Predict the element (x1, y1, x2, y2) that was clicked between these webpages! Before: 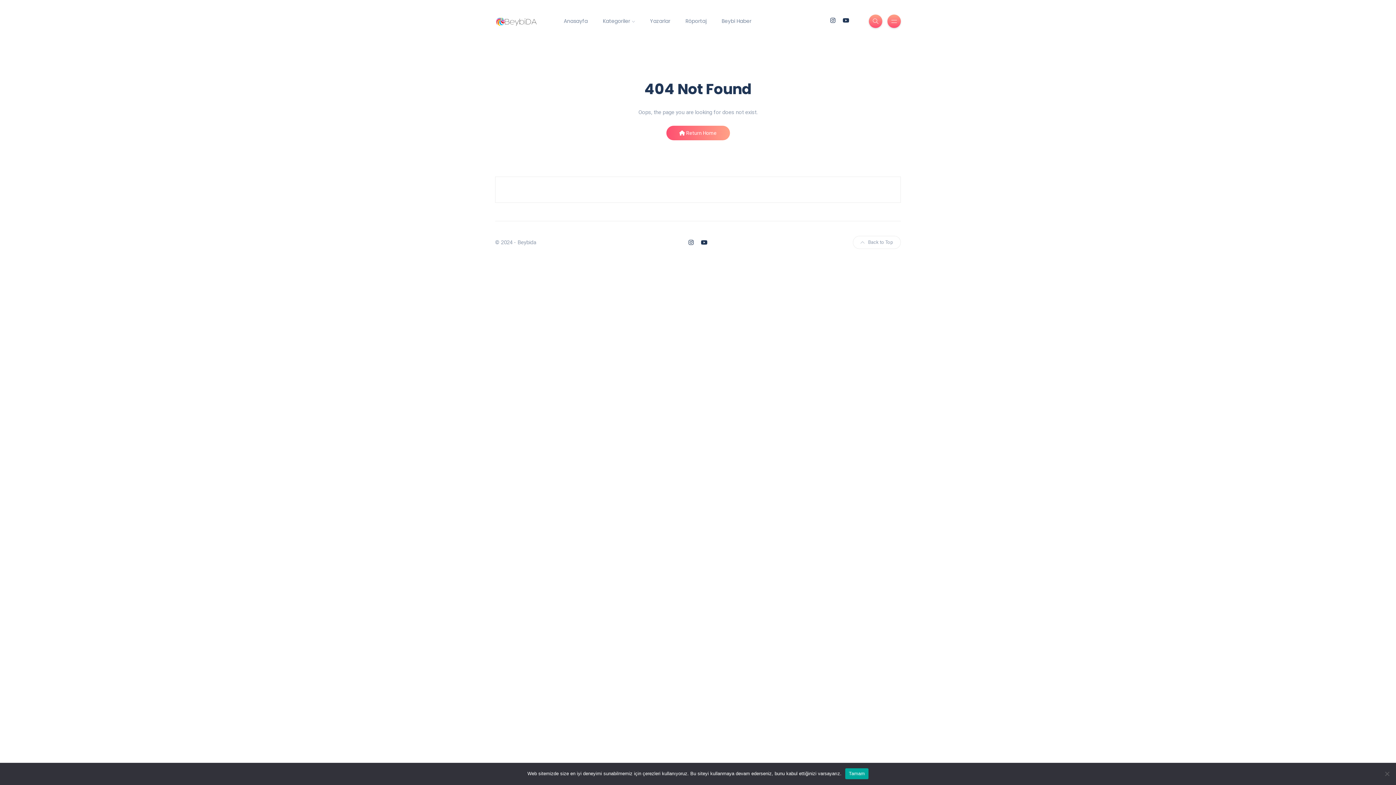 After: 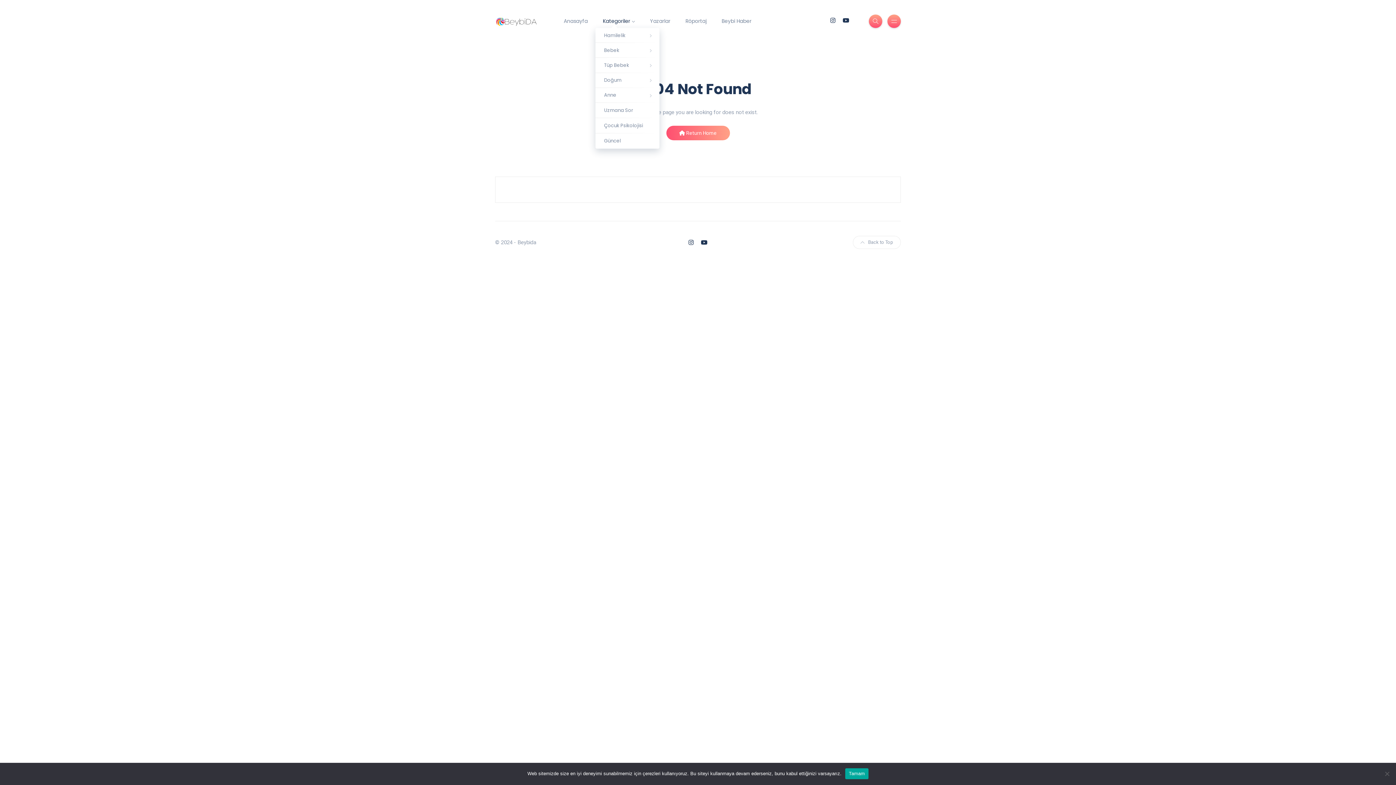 Action: label: Kategoriler bbox: (595, 14, 642, 28)